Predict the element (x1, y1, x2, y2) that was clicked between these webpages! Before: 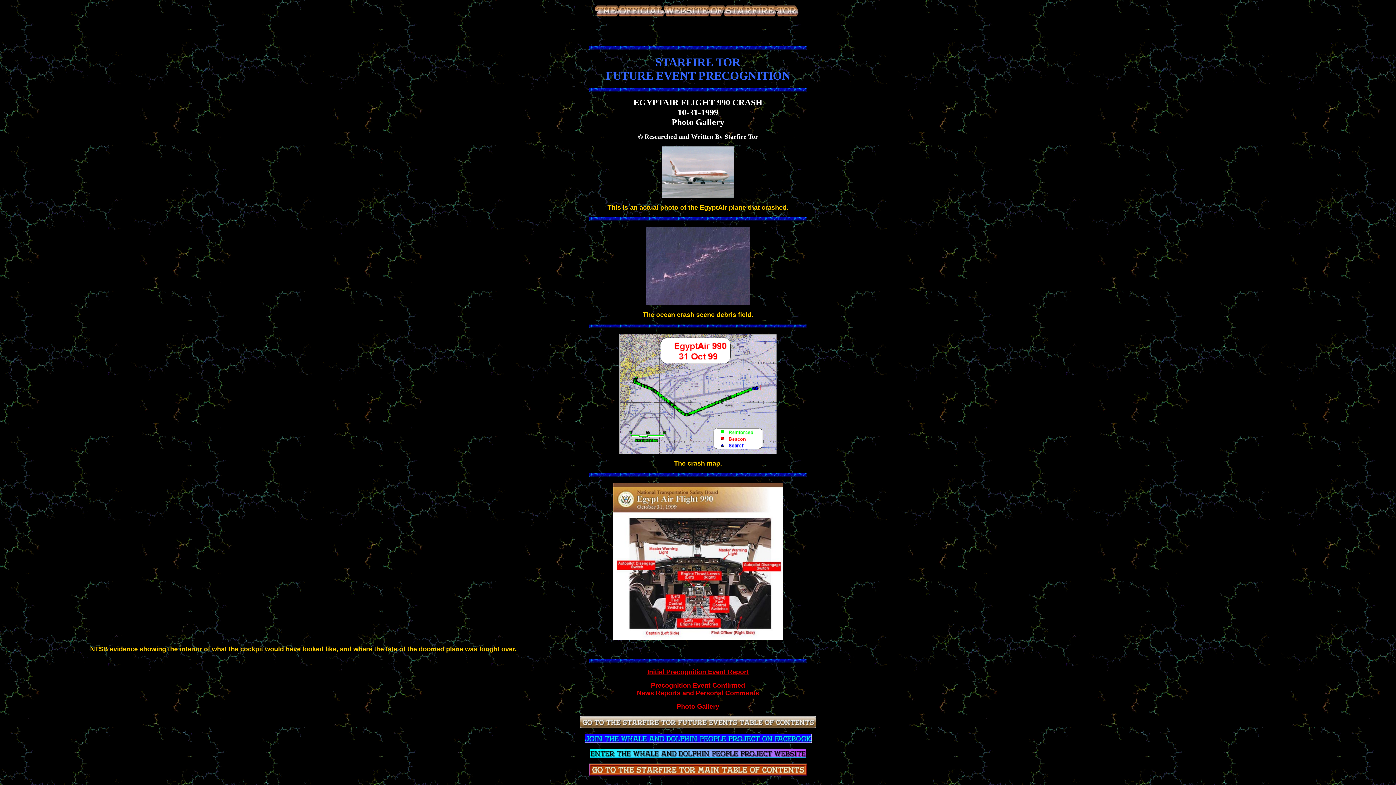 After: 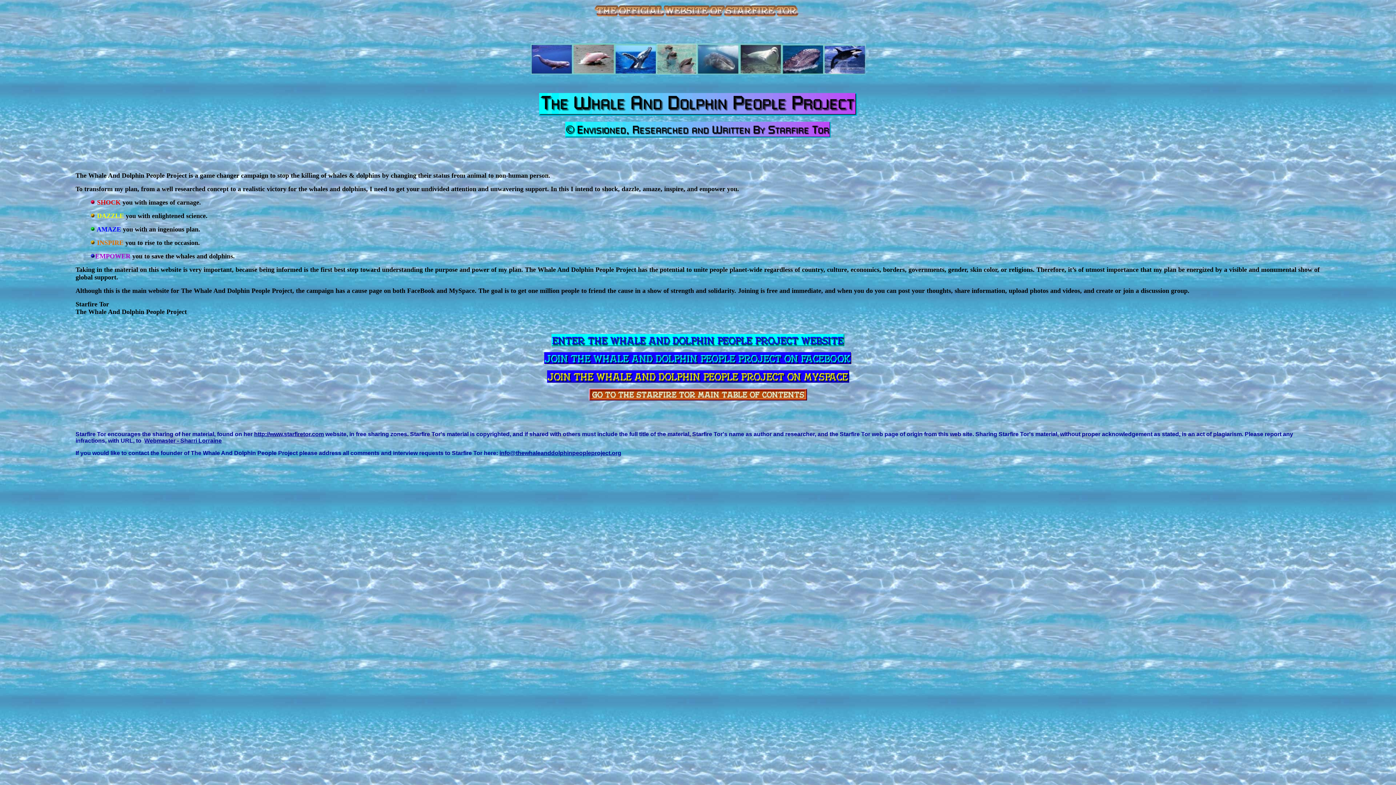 Action: bbox: (590, 753, 806, 759)